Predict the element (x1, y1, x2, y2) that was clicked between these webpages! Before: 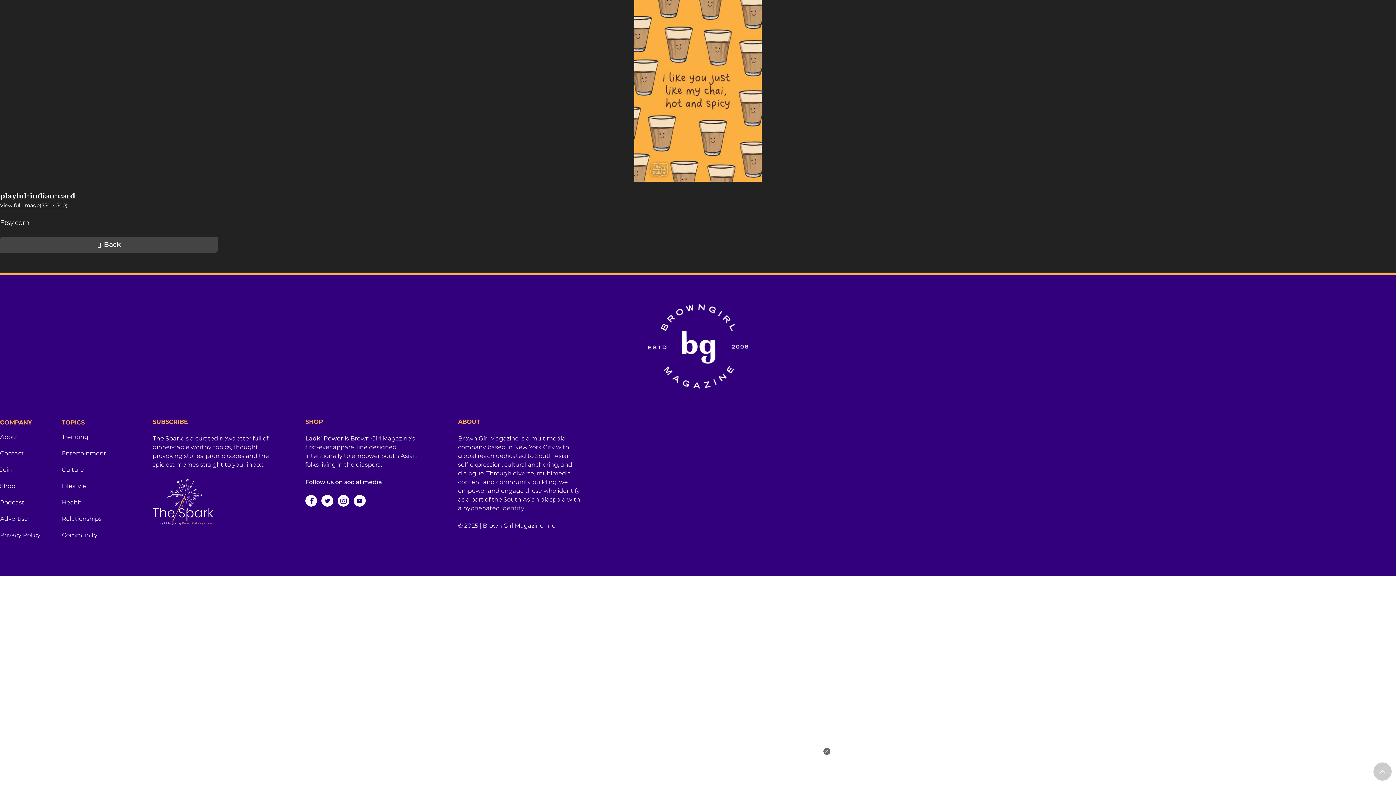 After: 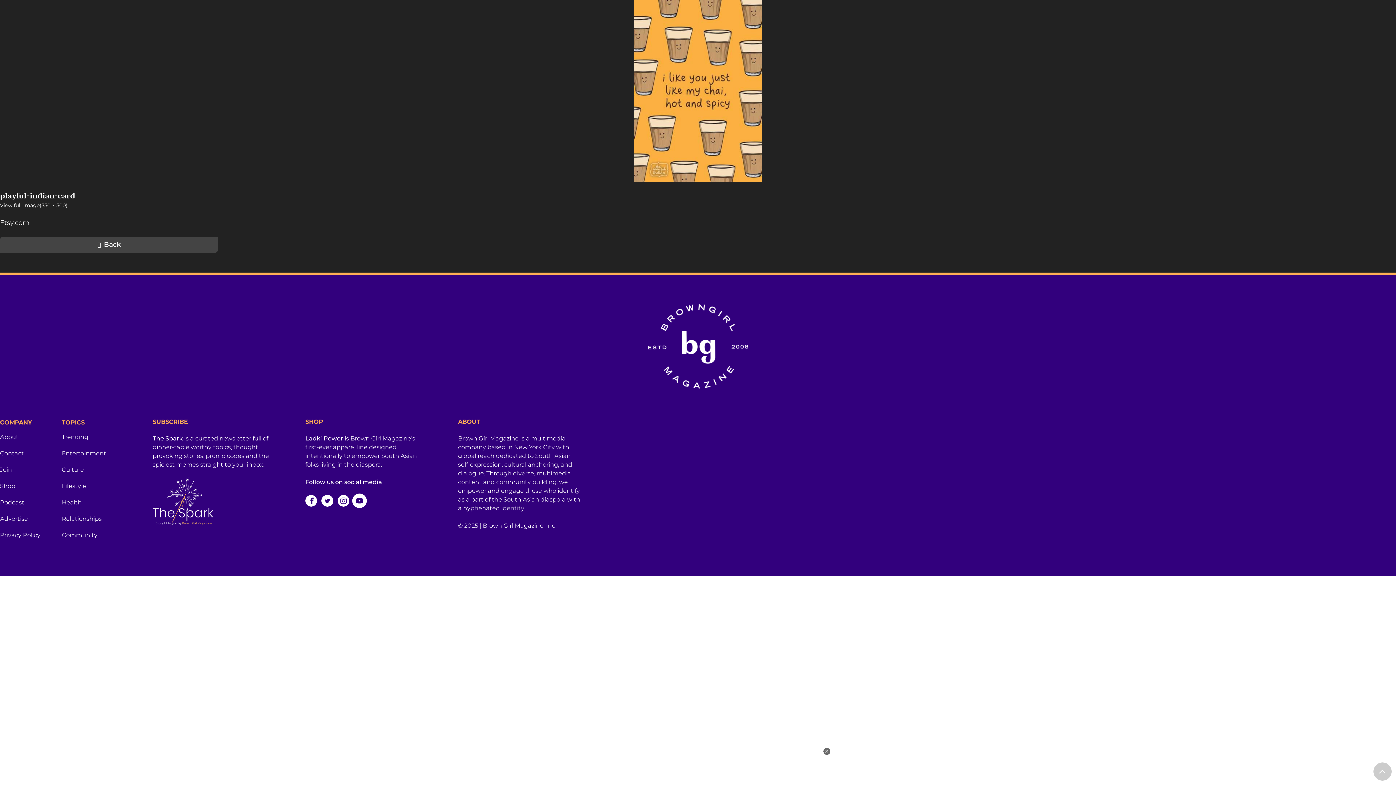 Action: bbox: (353, 495, 365, 506)